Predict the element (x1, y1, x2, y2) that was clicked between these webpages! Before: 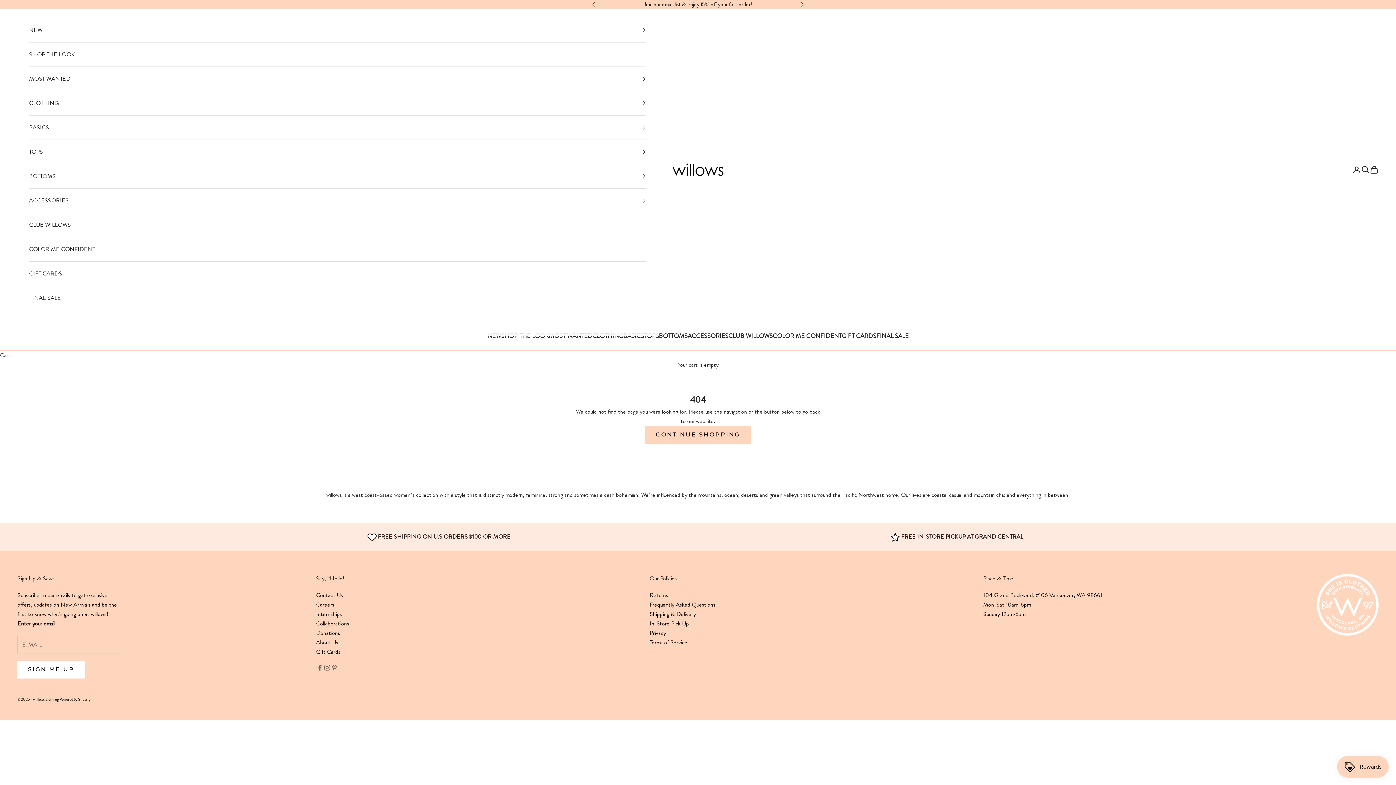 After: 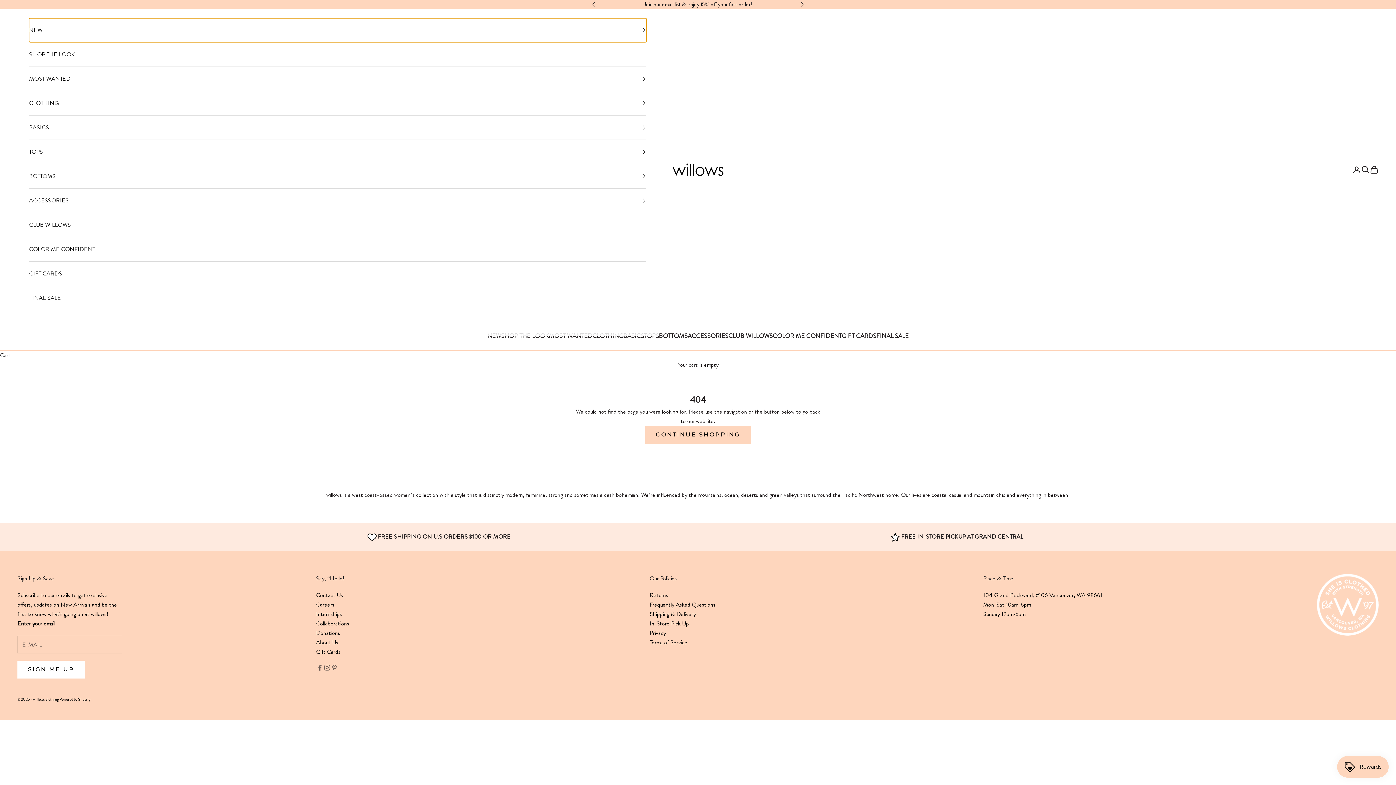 Action: label: NEW bbox: (29, 18, 646, 42)